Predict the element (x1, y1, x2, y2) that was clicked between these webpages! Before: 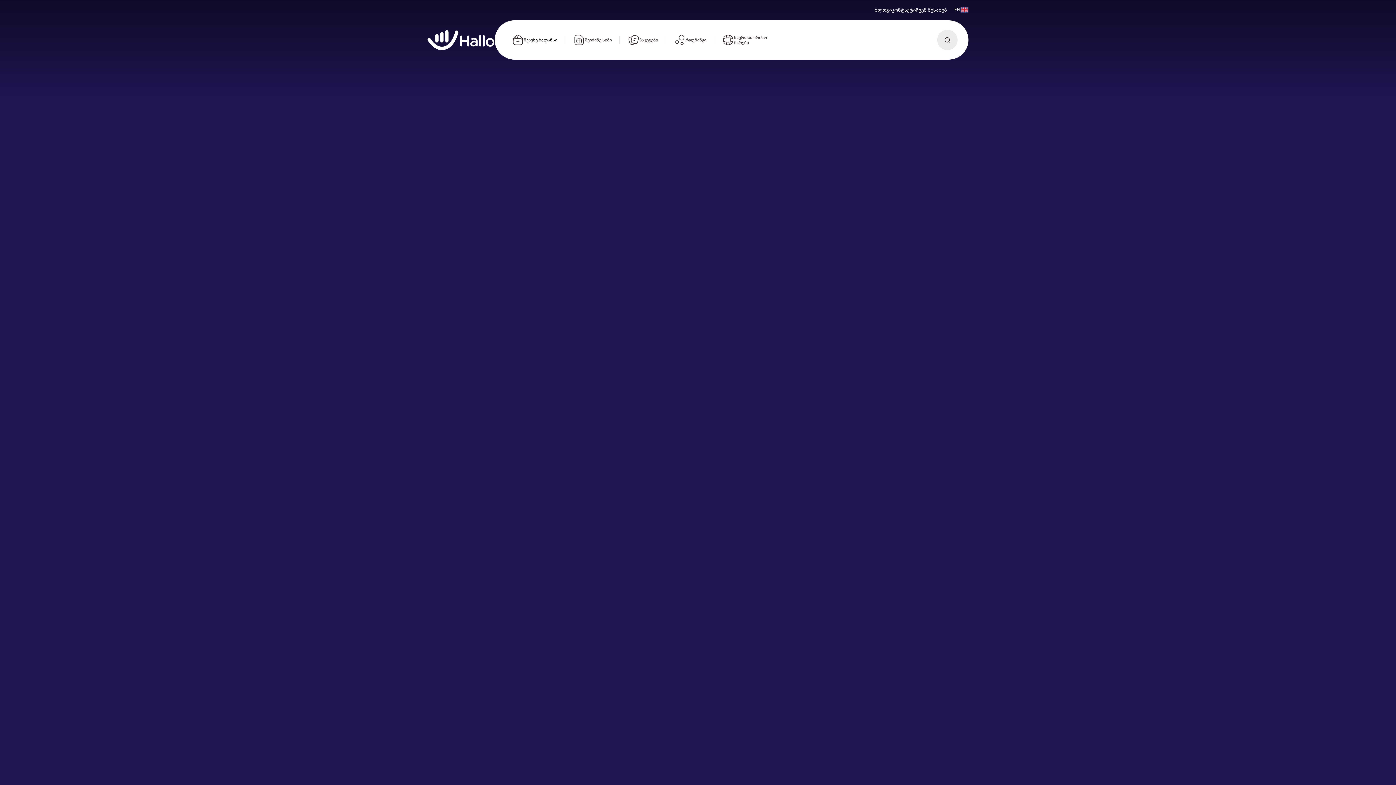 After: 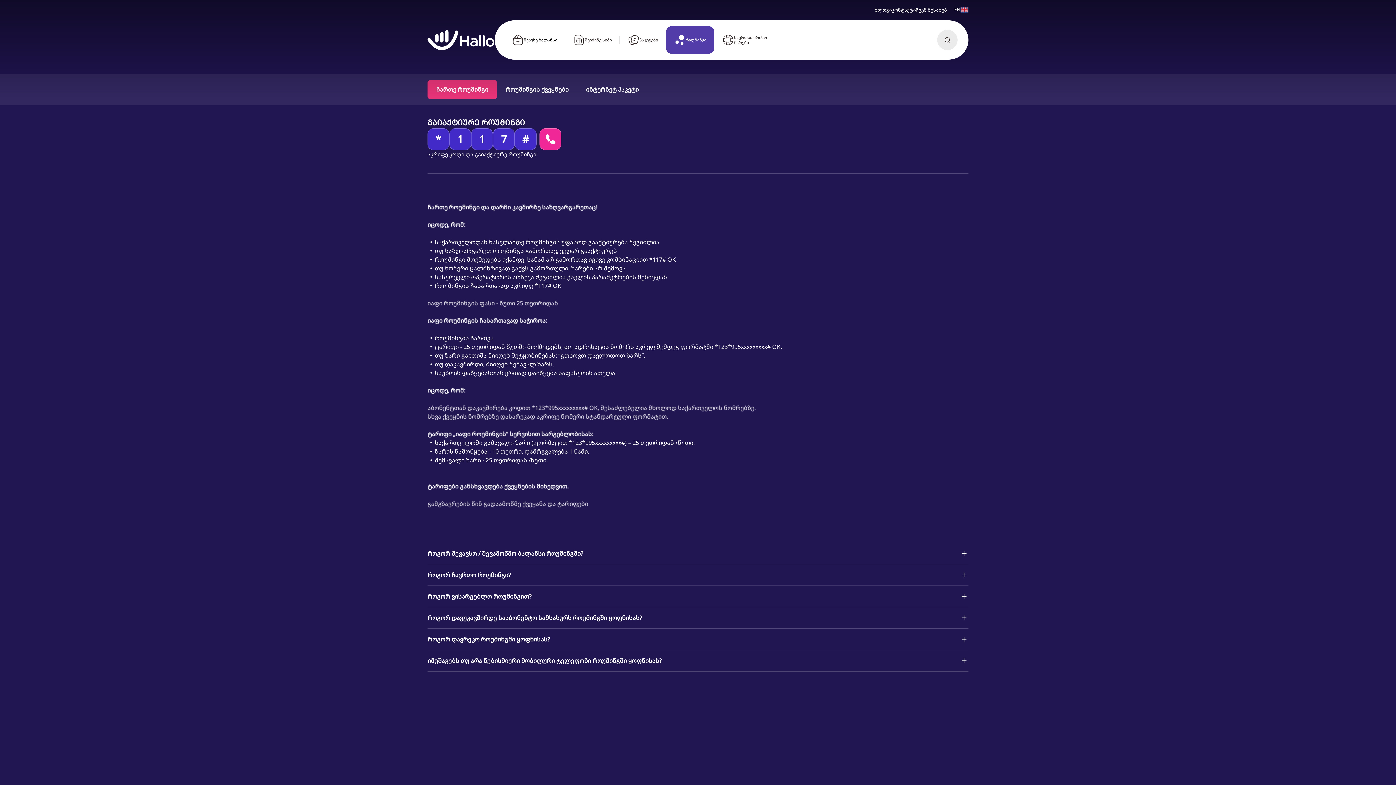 Action: bbox: (666, 26, 714, 53) label: Link